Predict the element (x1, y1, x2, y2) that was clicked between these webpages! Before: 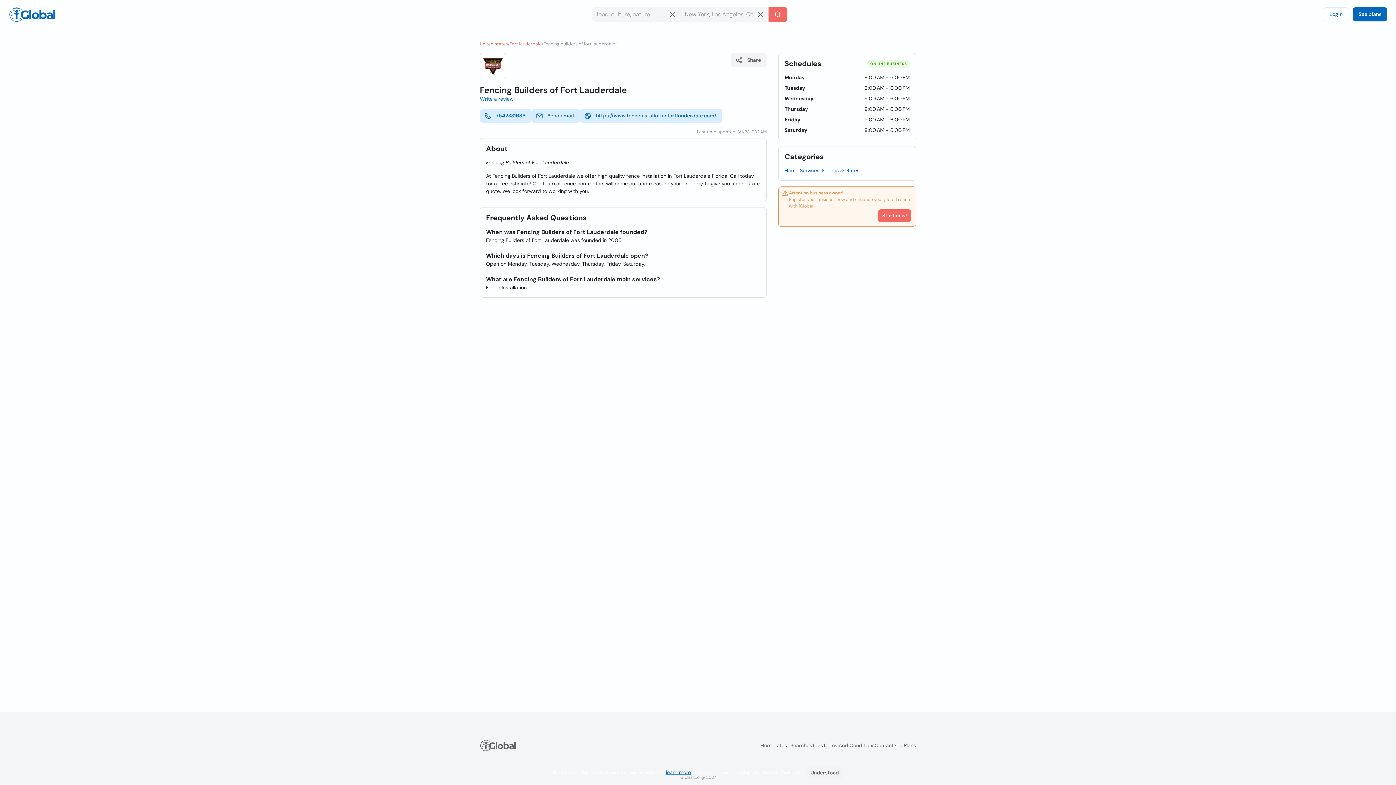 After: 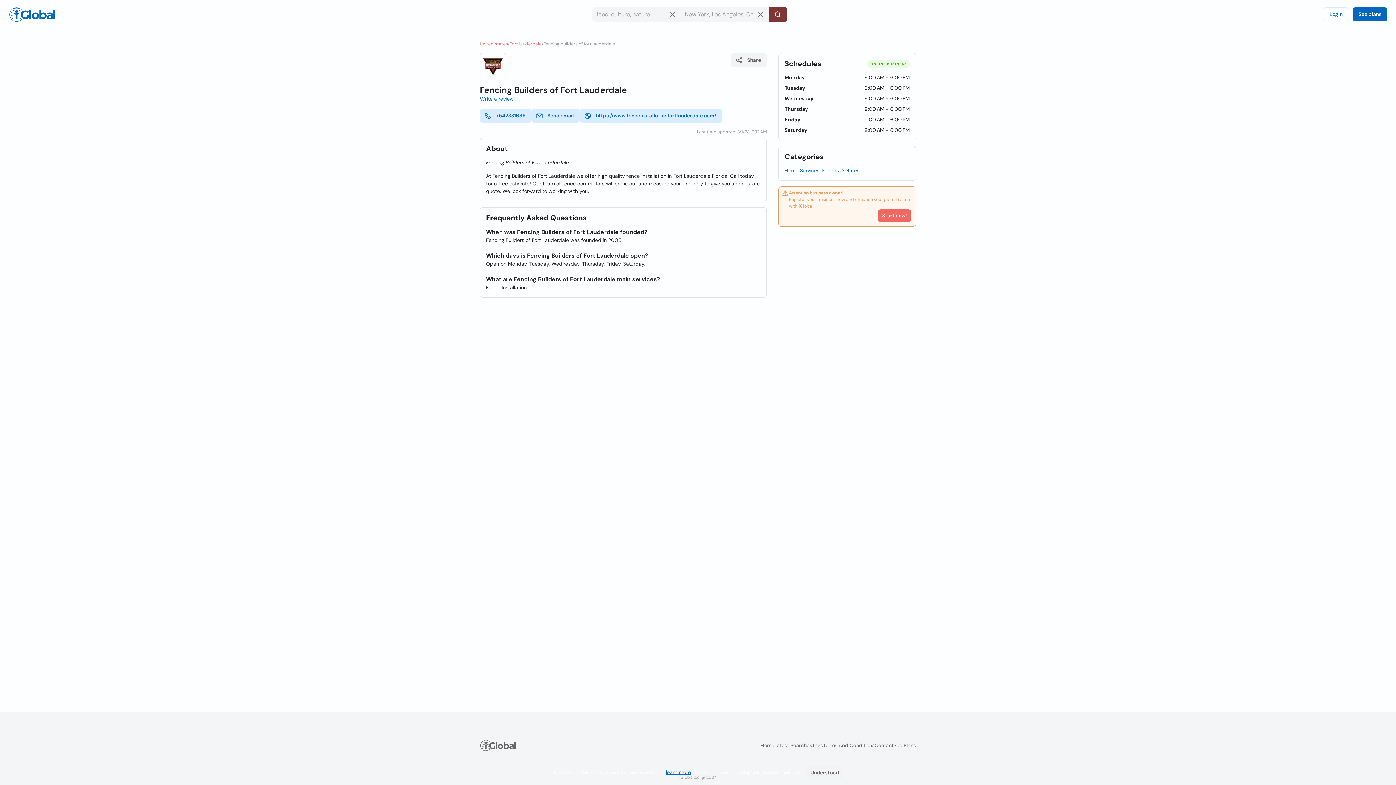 Action: bbox: (768, 7, 787, 21) label: Search